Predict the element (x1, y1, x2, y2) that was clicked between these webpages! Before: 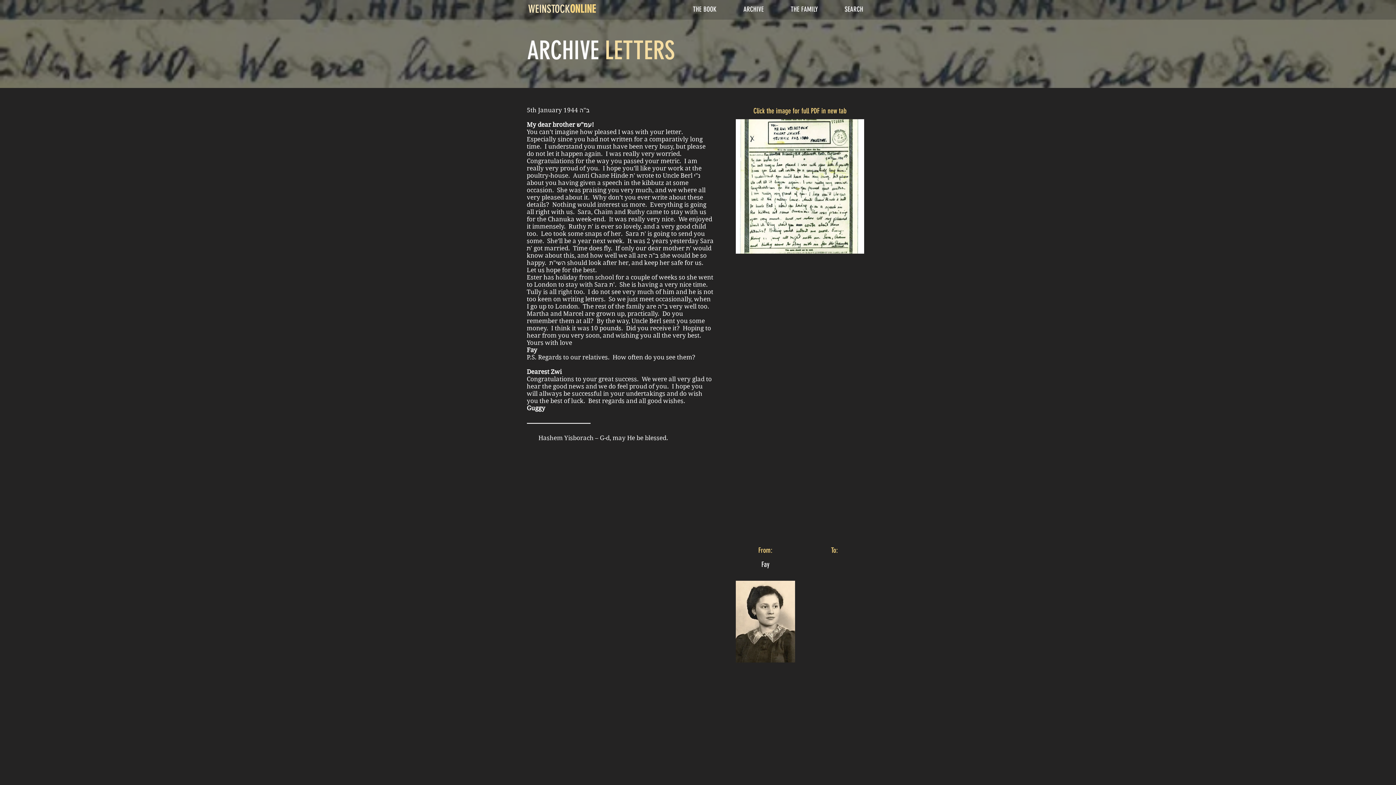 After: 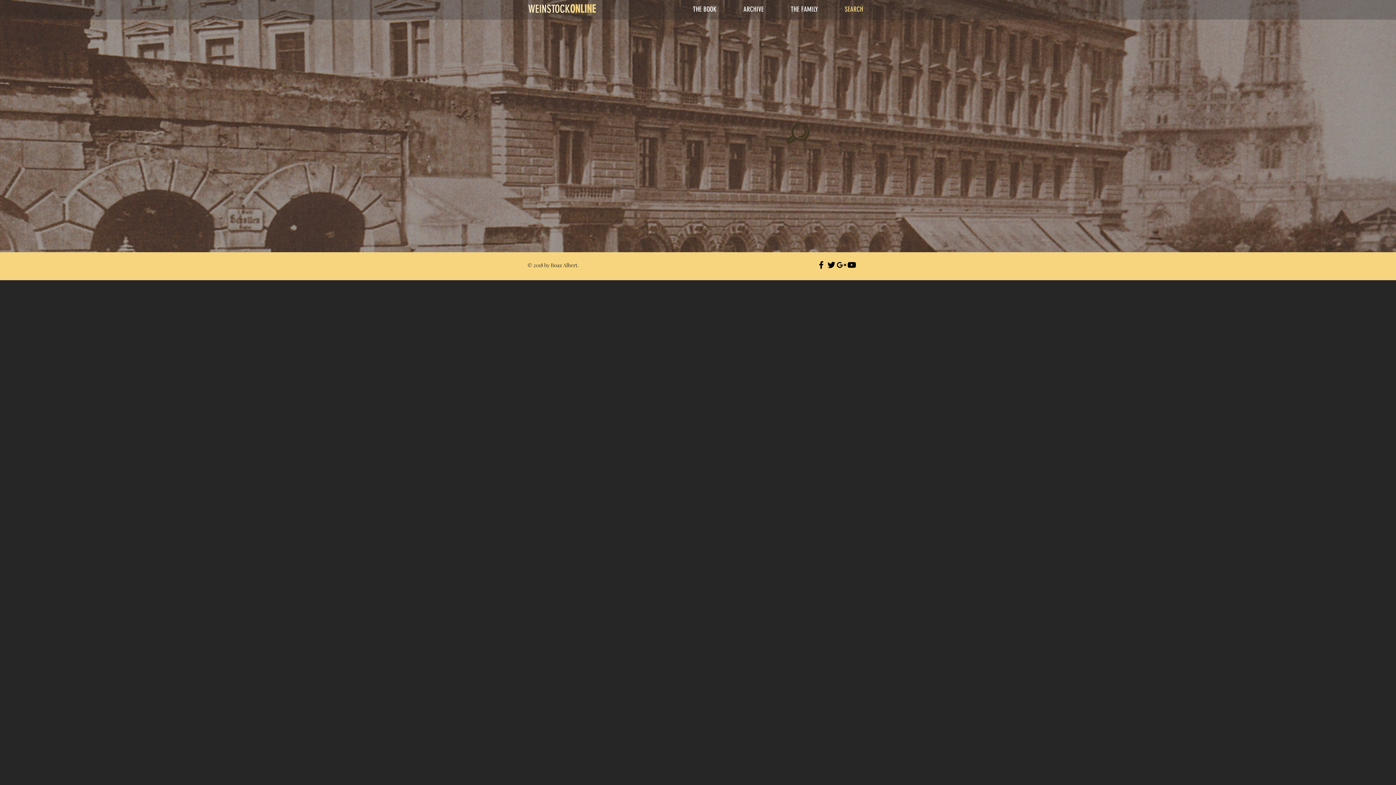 Action: label: SEARCH bbox: (831, 4, 876, 14)